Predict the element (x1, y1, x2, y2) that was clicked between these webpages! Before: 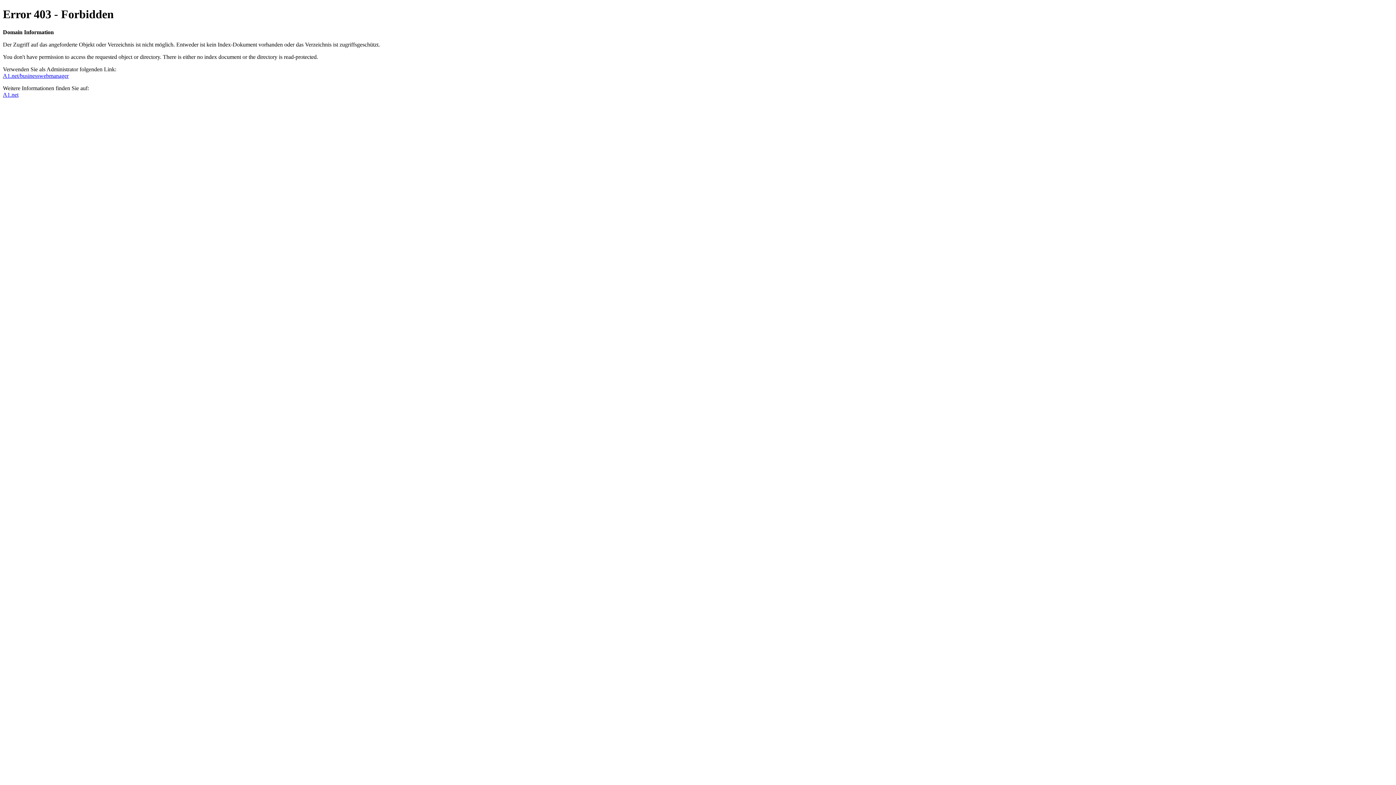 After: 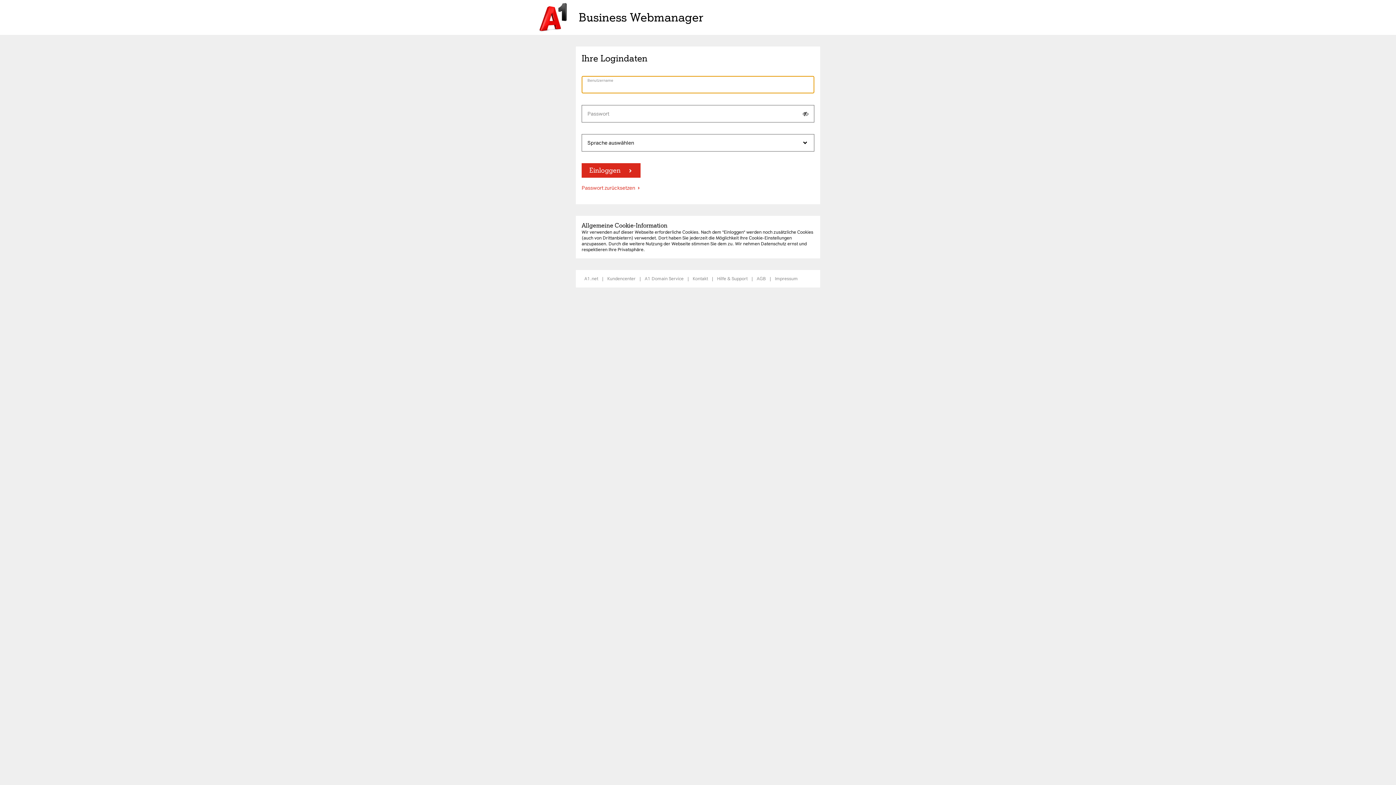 Action: bbox: (2, 72, 68, 78) label: A1.net/businesswebmanager